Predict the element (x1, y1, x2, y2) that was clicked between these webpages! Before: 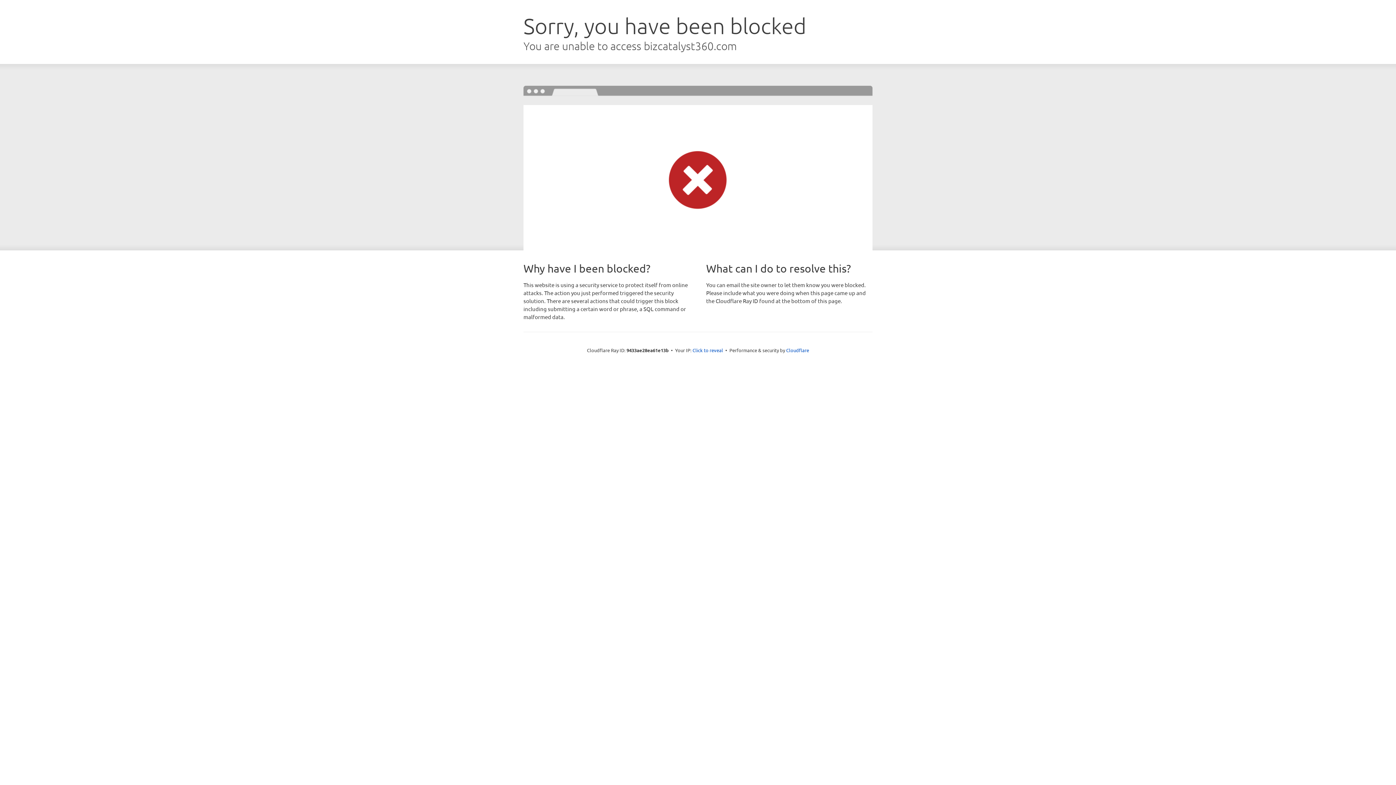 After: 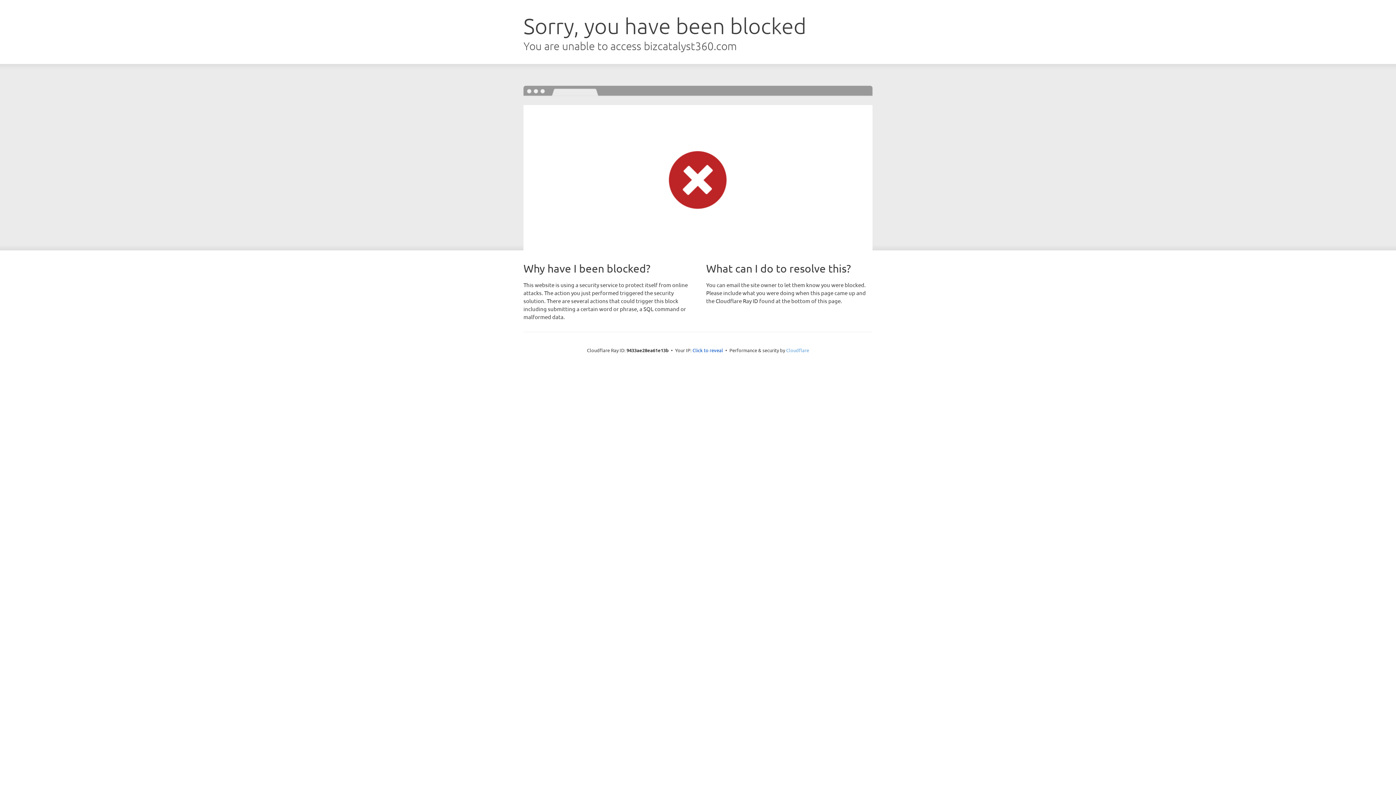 Action: bbox: (786, 347, 809, 353) label: Cloudflare